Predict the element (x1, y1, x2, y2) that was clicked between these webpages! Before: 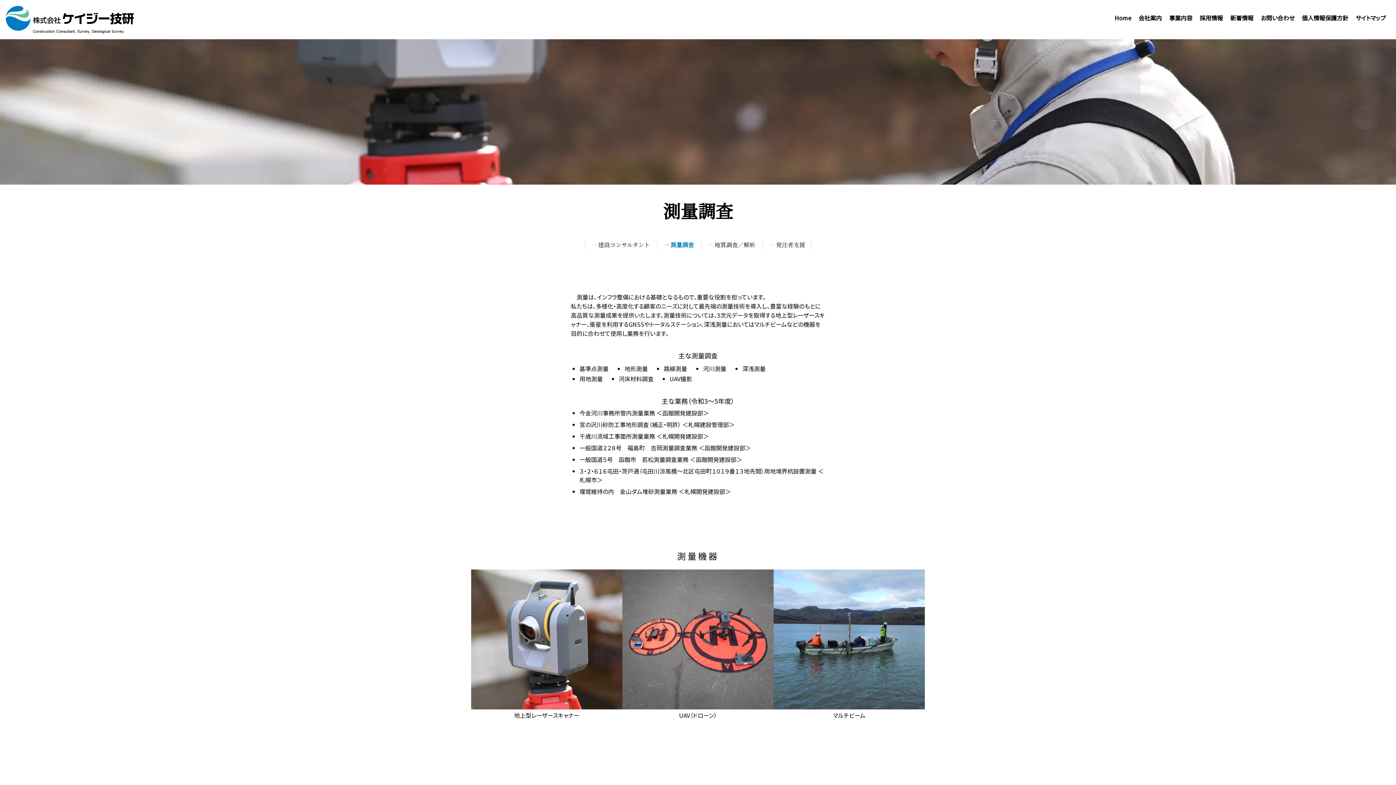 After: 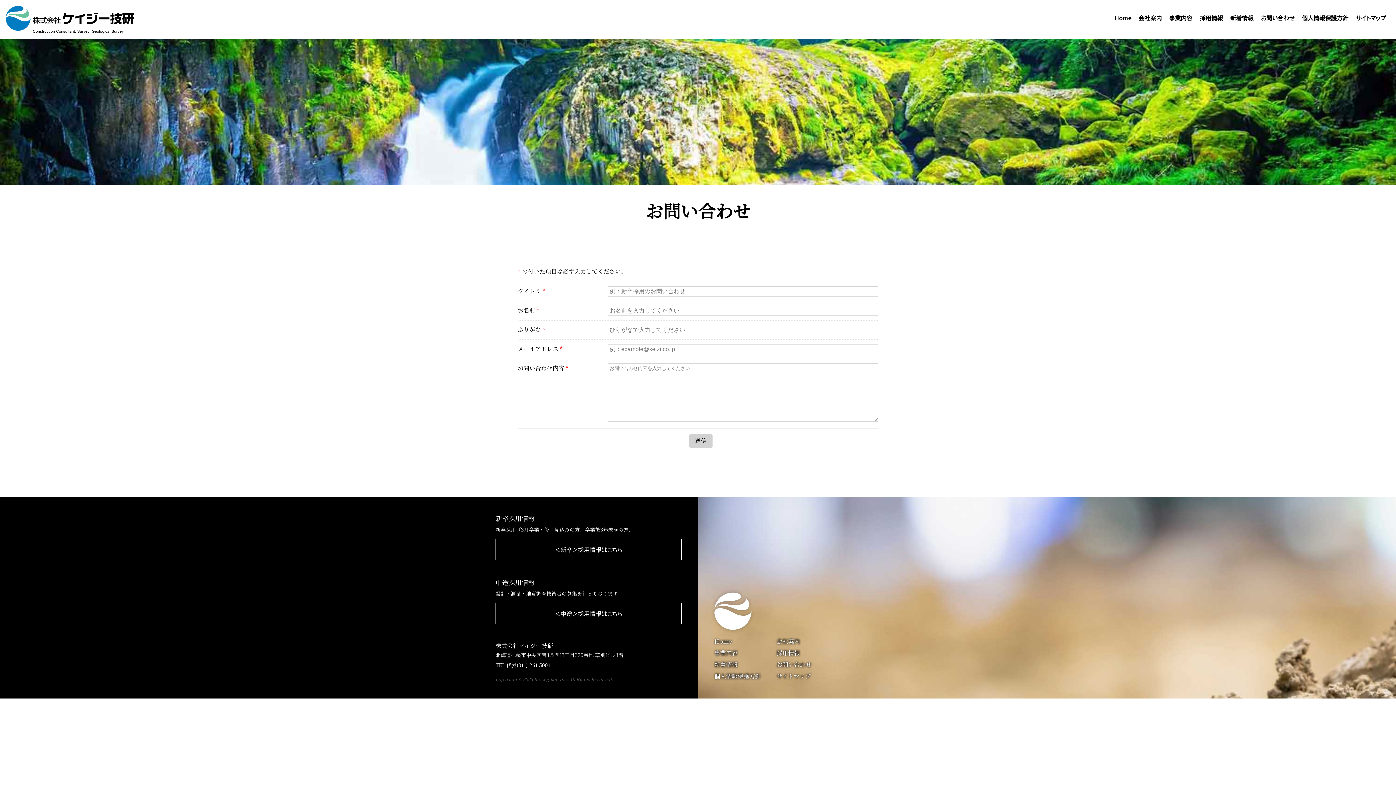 Action: bbox: (1259, 12, 1296, 24) label: お問い合わせ